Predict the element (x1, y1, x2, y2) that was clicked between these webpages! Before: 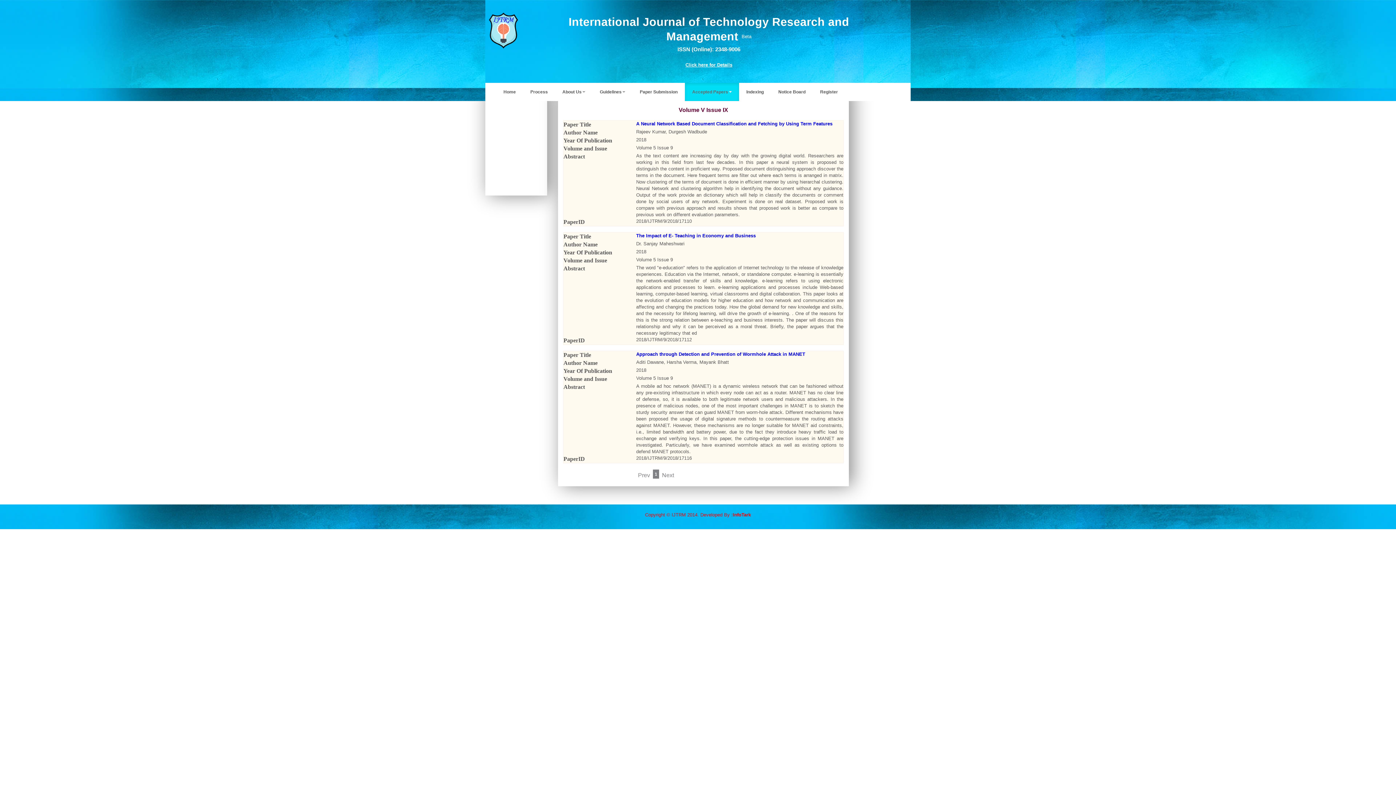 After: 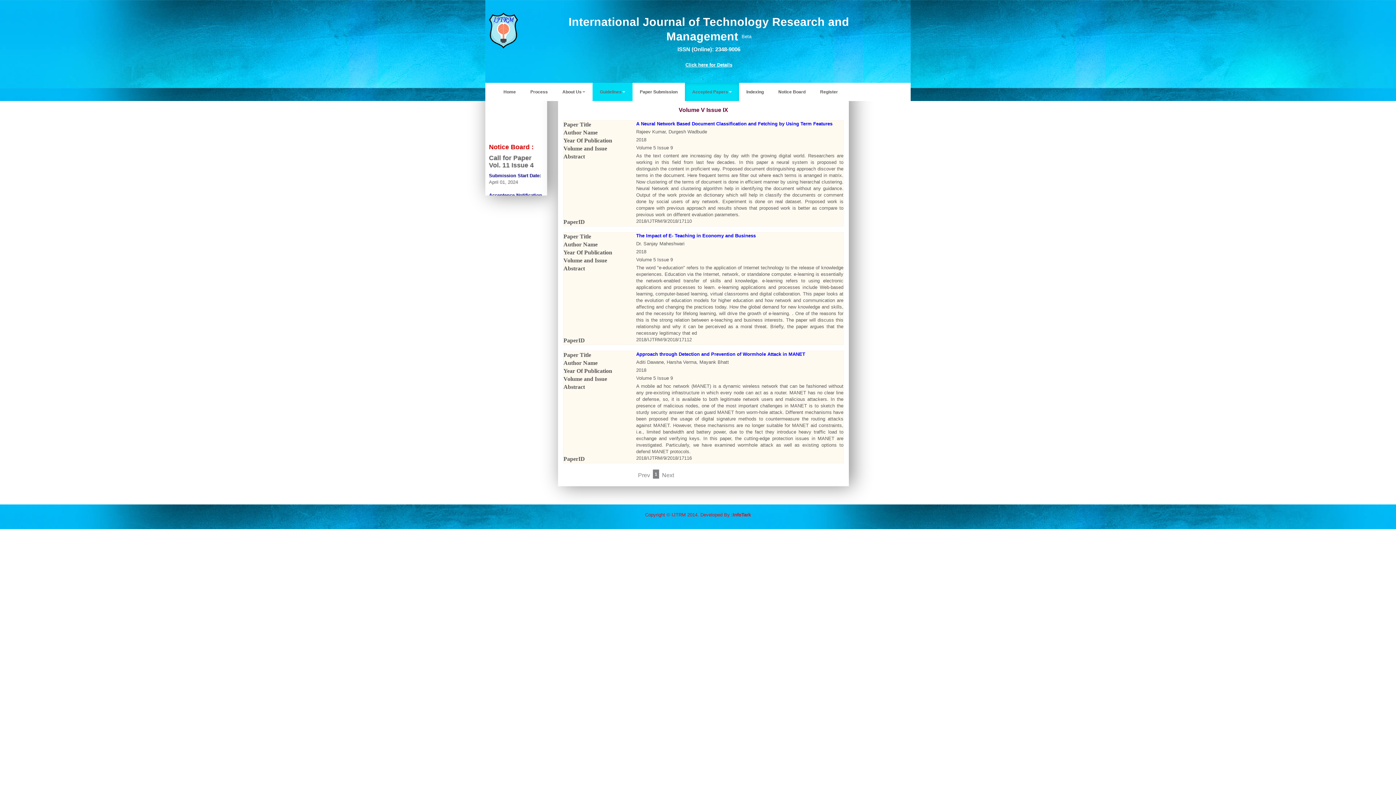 Action: label: Guidelines bbox: (592, 84, 632, 102)